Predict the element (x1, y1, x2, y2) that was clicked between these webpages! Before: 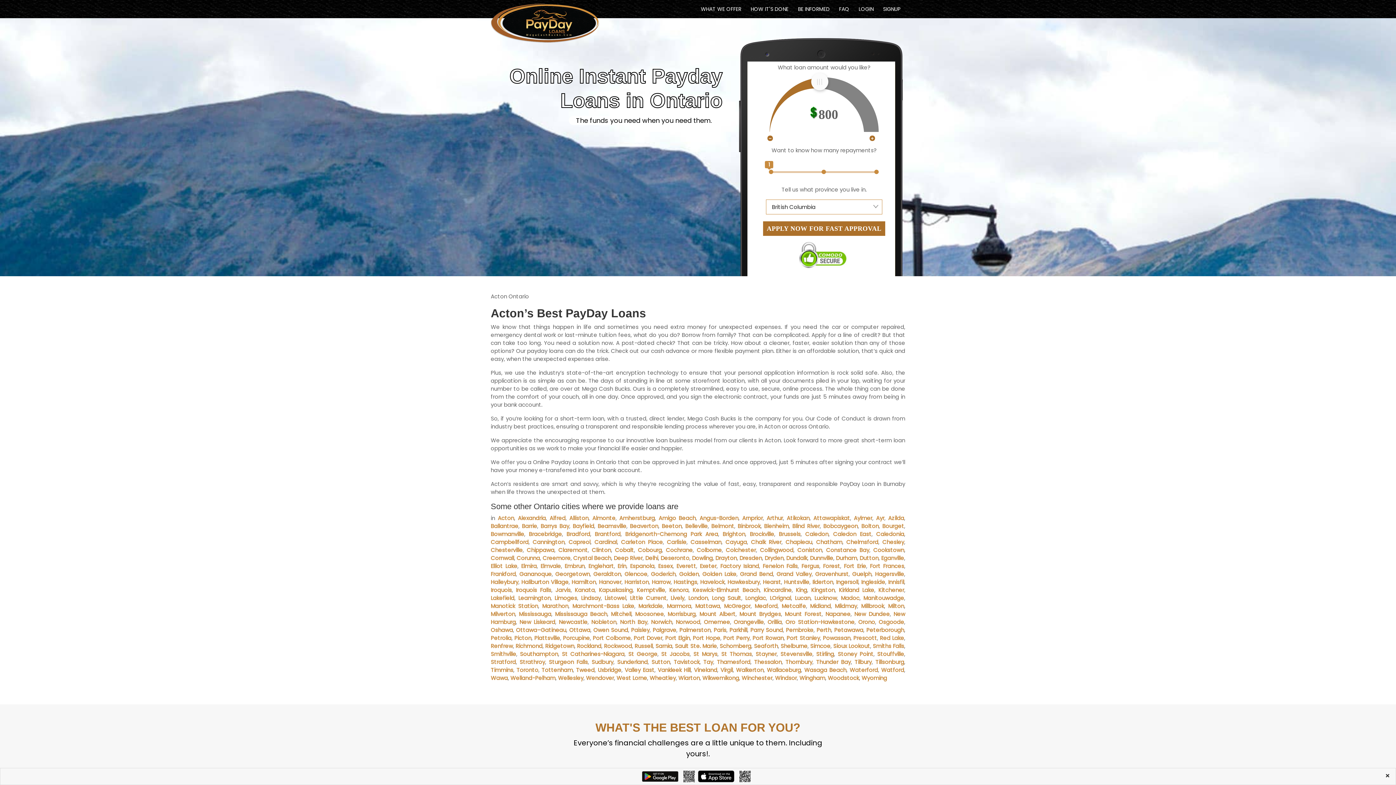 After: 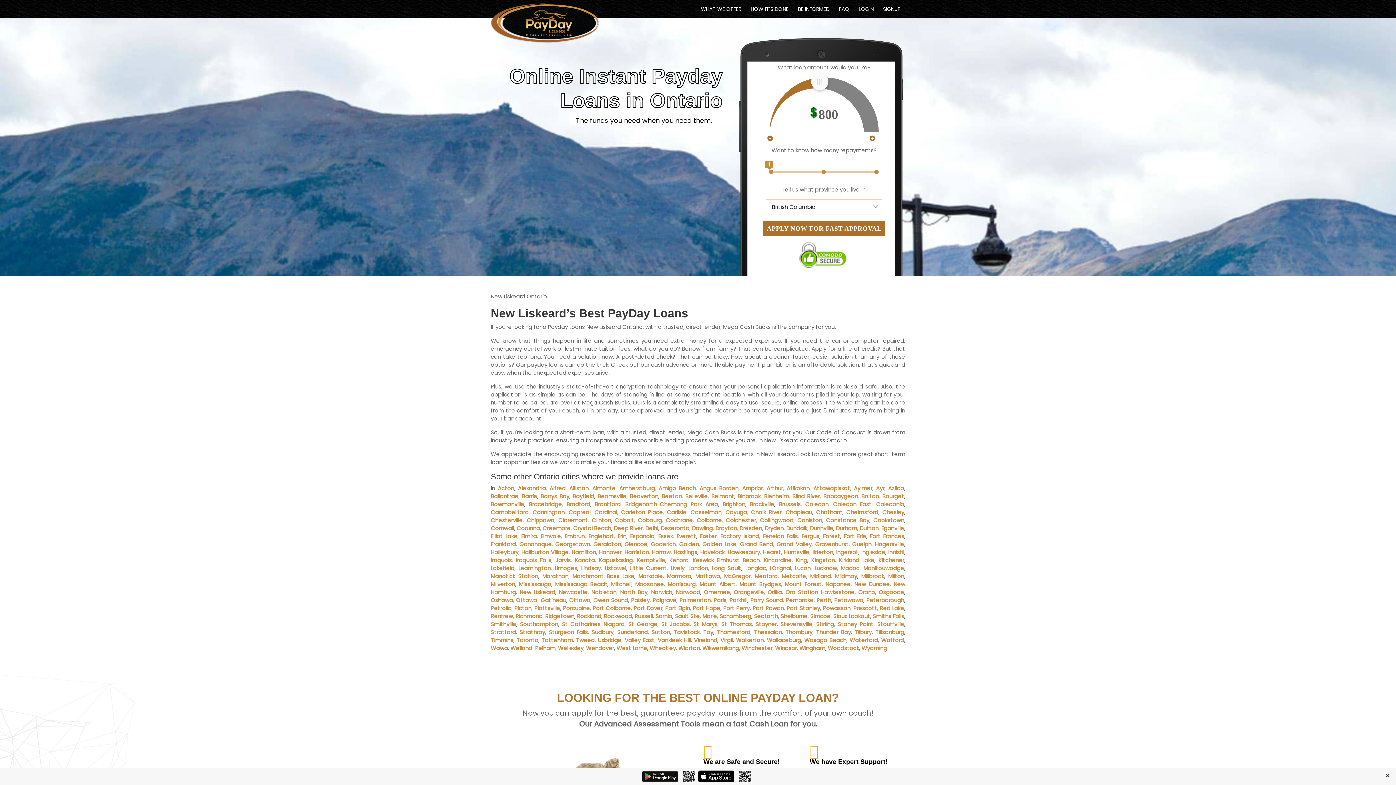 Action: label: New Liskeard bbox: (519, 618, 555, 626)